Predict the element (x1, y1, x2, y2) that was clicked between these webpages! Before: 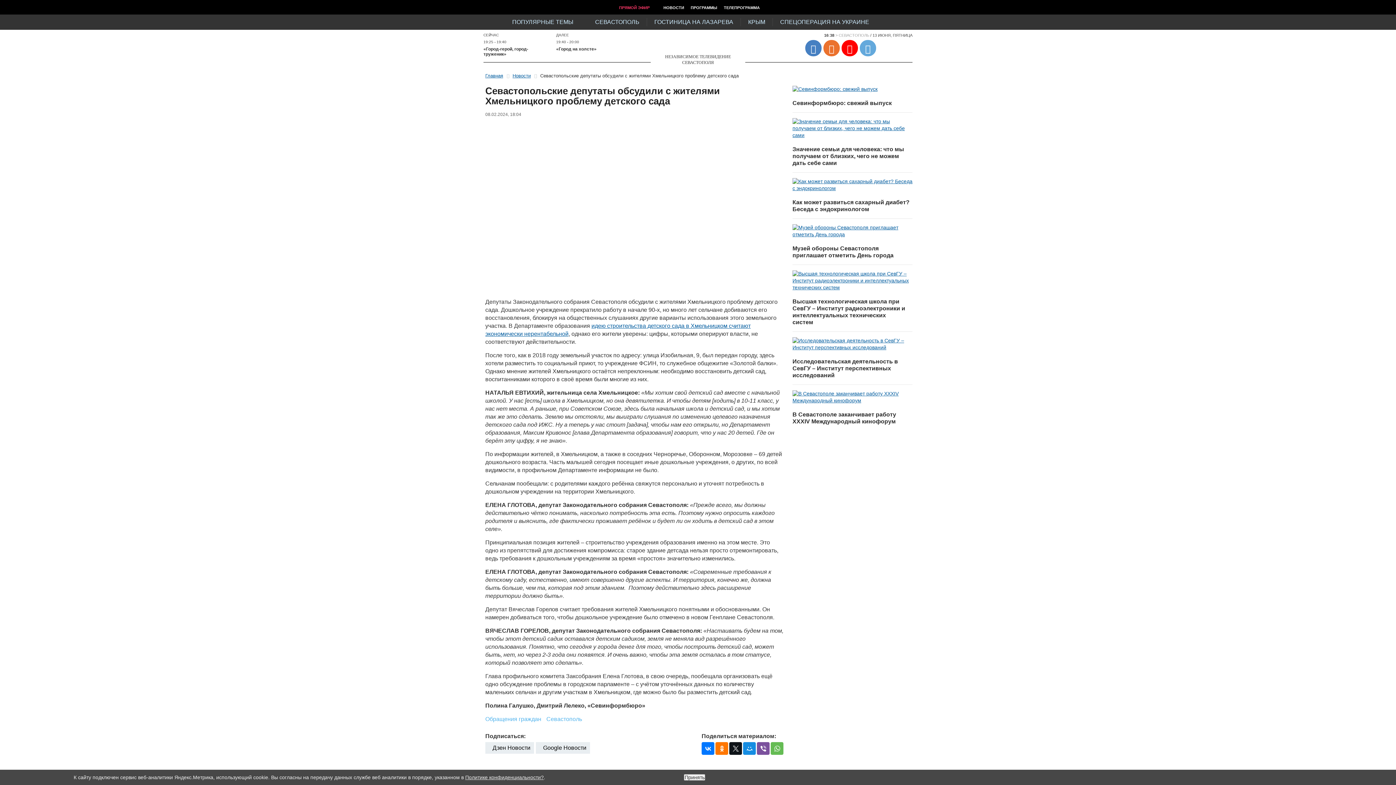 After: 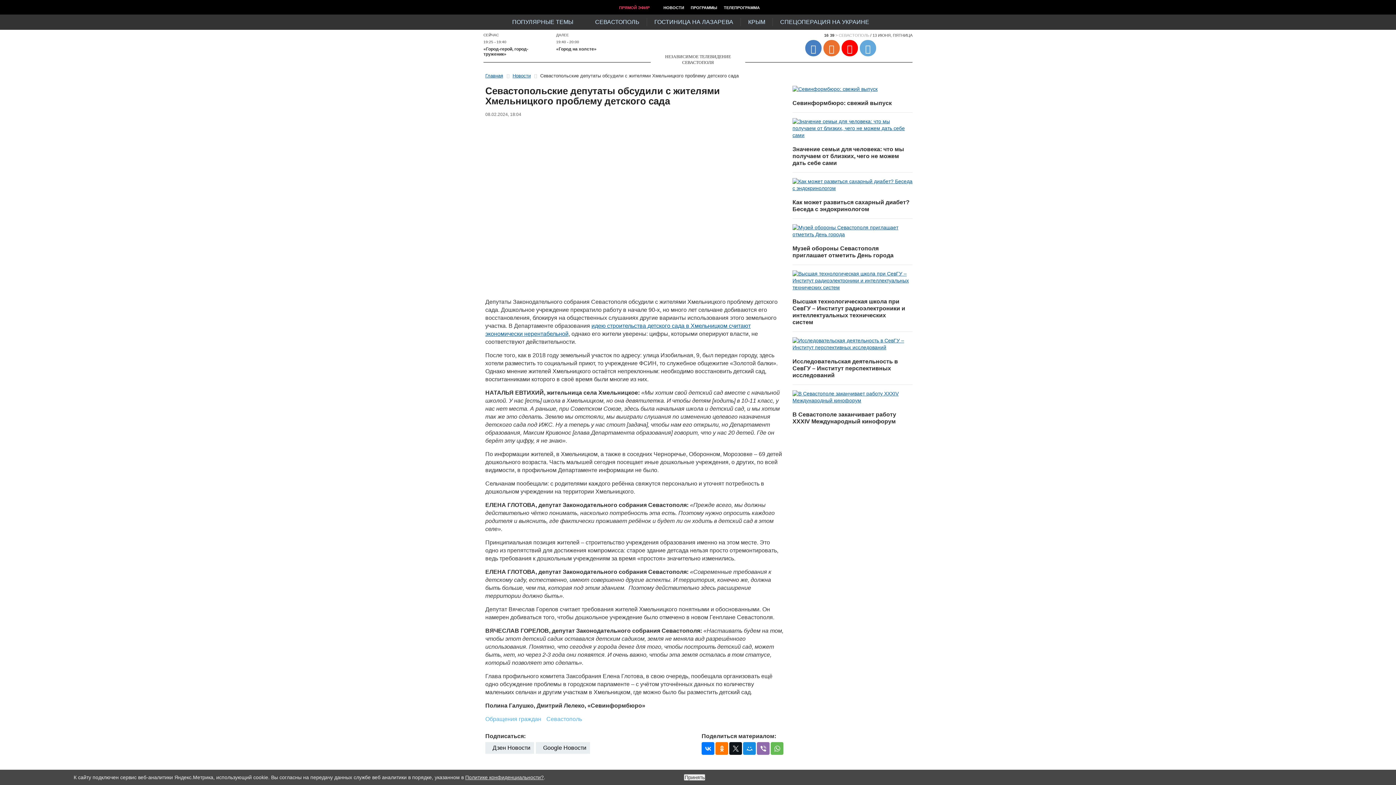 Action: bbox: (757, 742, 769, 755)